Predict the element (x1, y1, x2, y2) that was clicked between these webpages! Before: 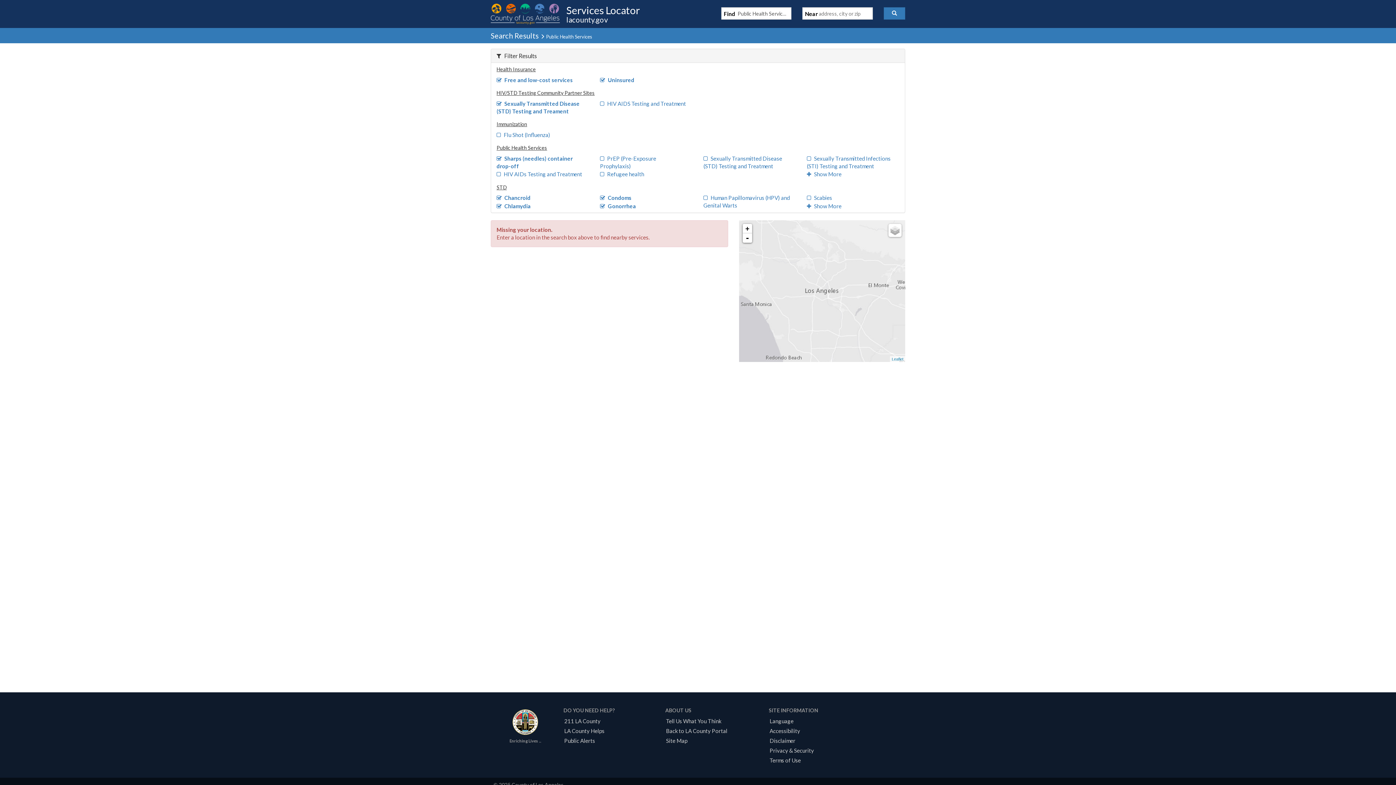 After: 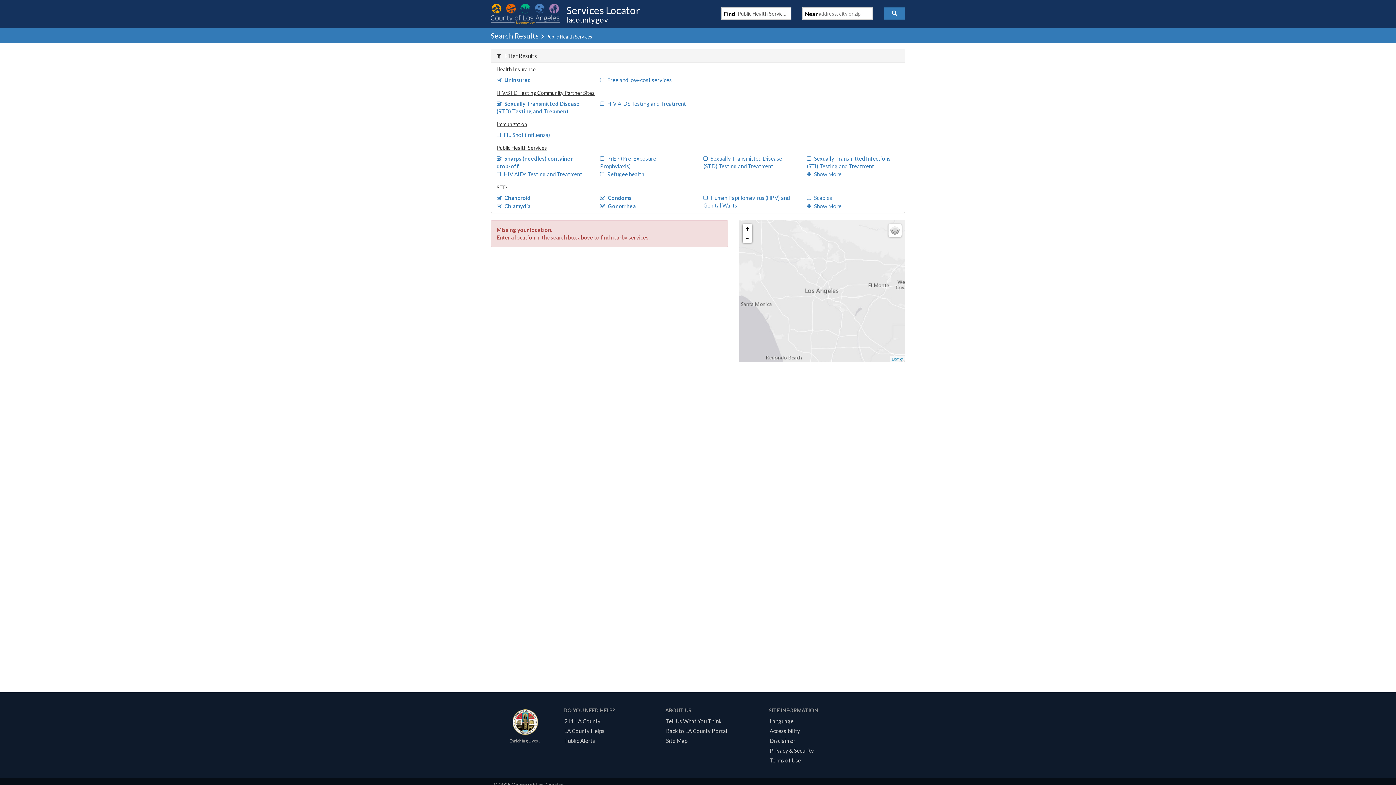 Action: bbox: (496, 76, 572, 83) label: Free and low-cost services